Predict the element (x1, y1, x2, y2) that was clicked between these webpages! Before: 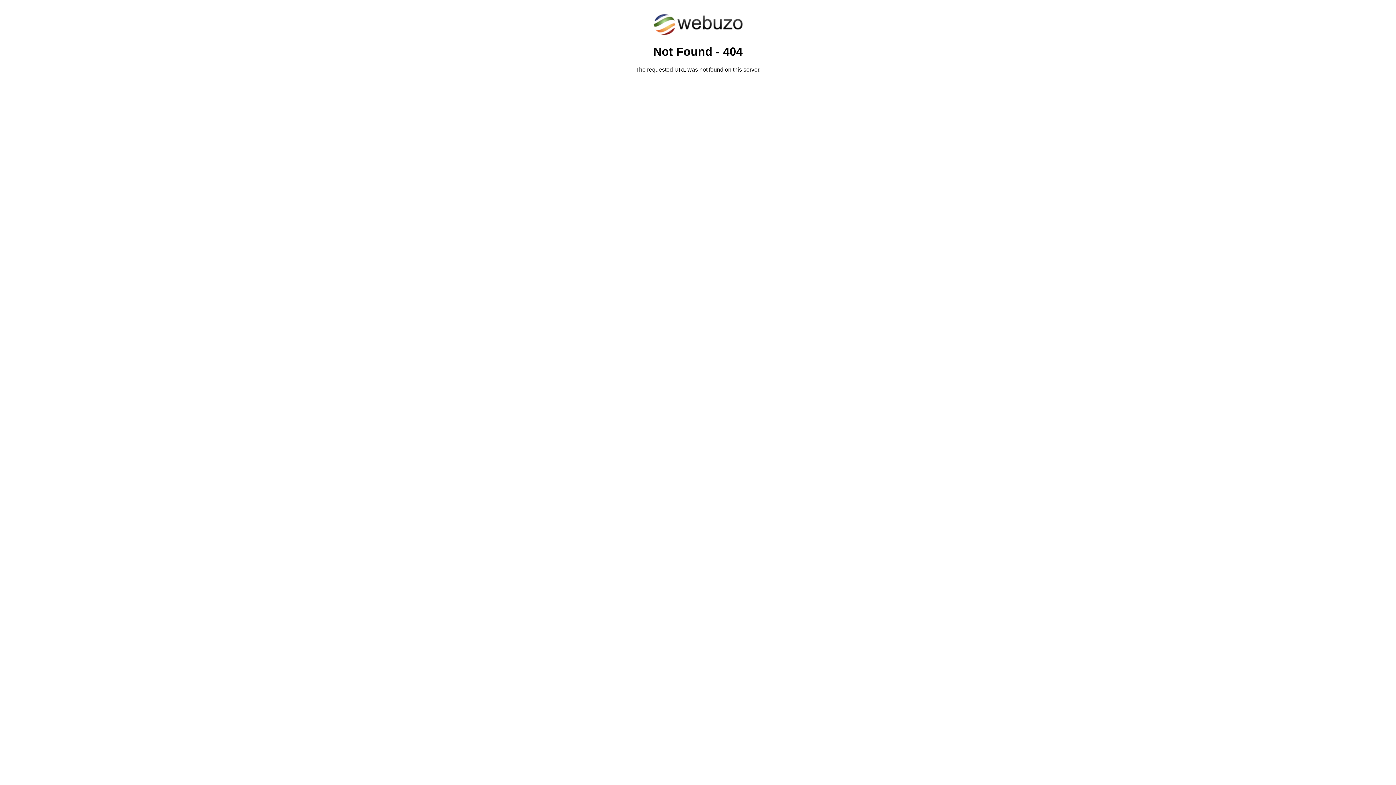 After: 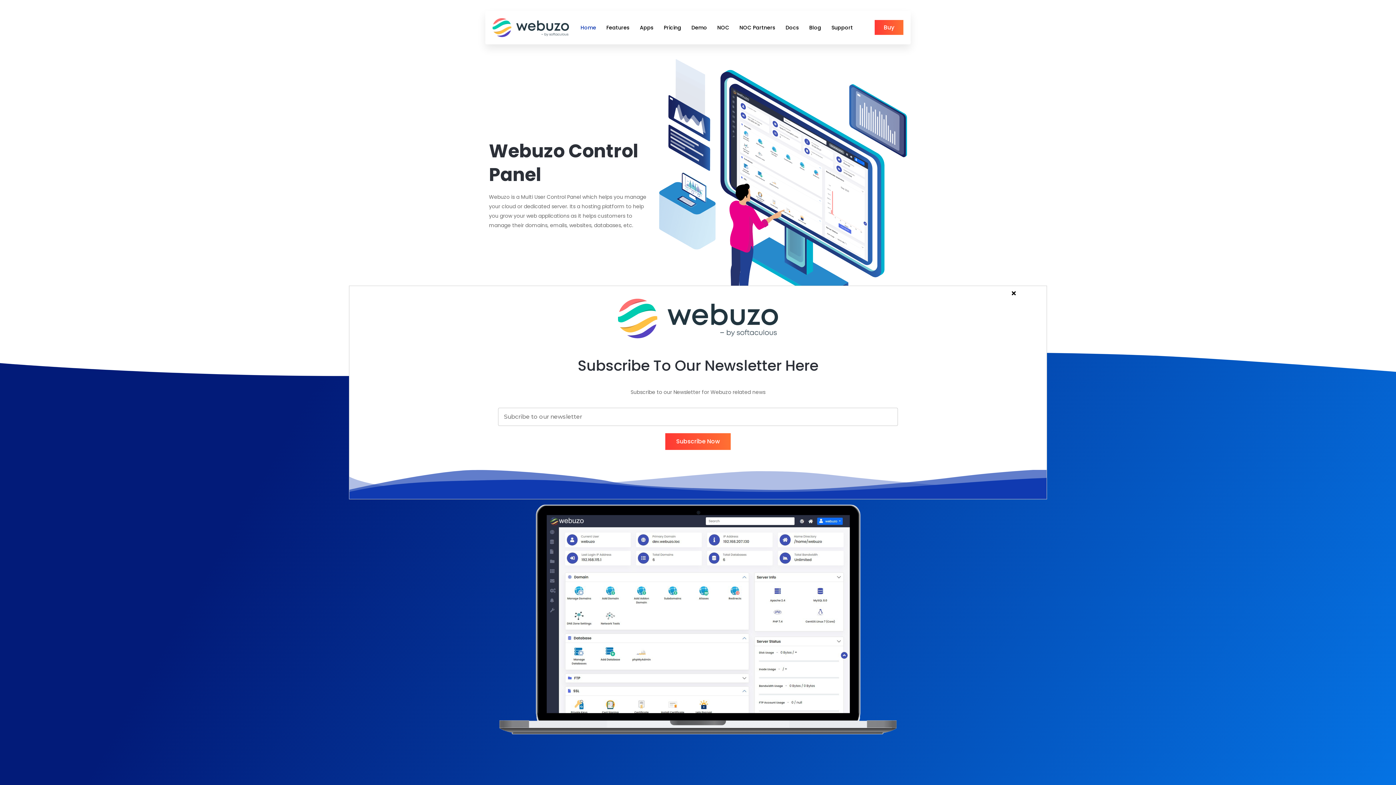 Action: bbox: (652, 30, 743, 37)